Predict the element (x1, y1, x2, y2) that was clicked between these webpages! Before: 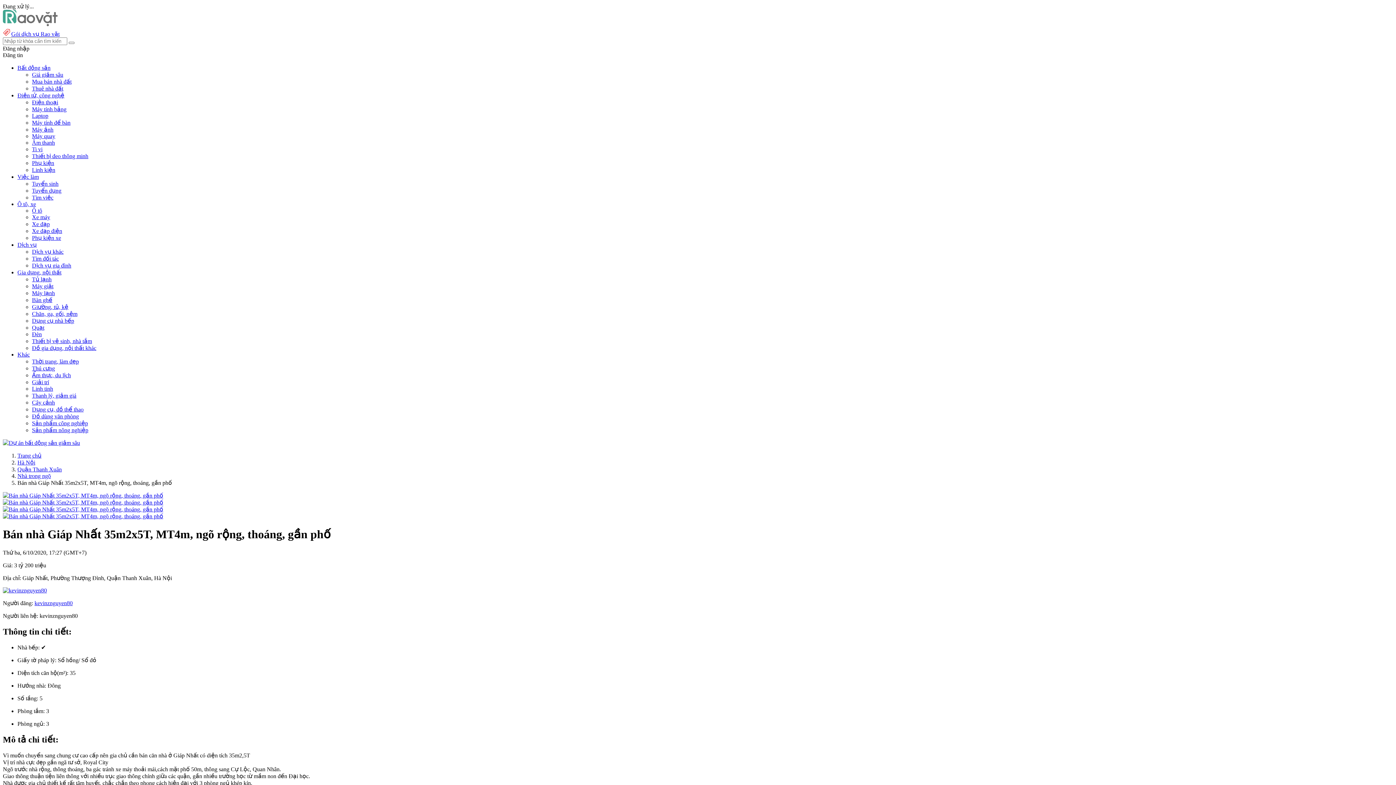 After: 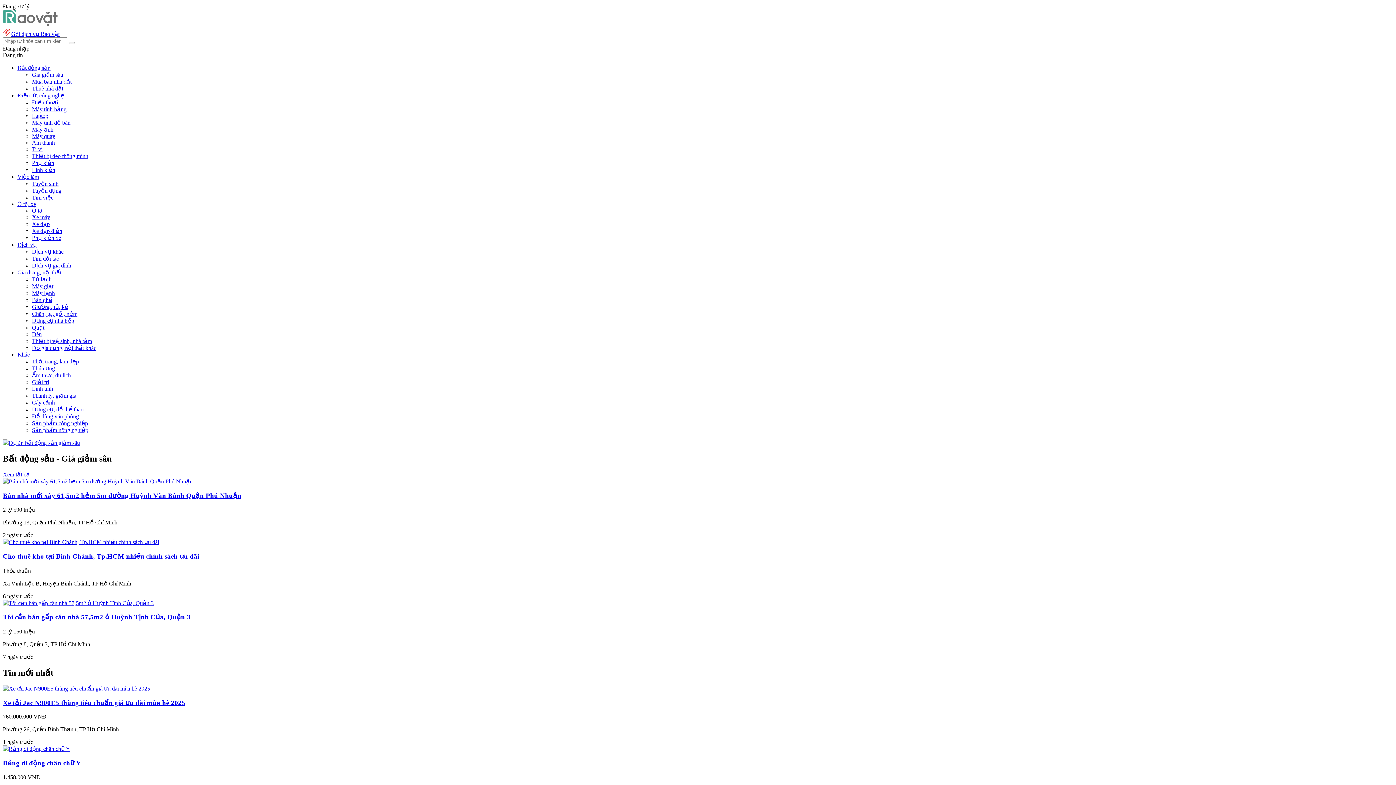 Action: bbox: (17, 452, 41, 458) label: Trang chủ